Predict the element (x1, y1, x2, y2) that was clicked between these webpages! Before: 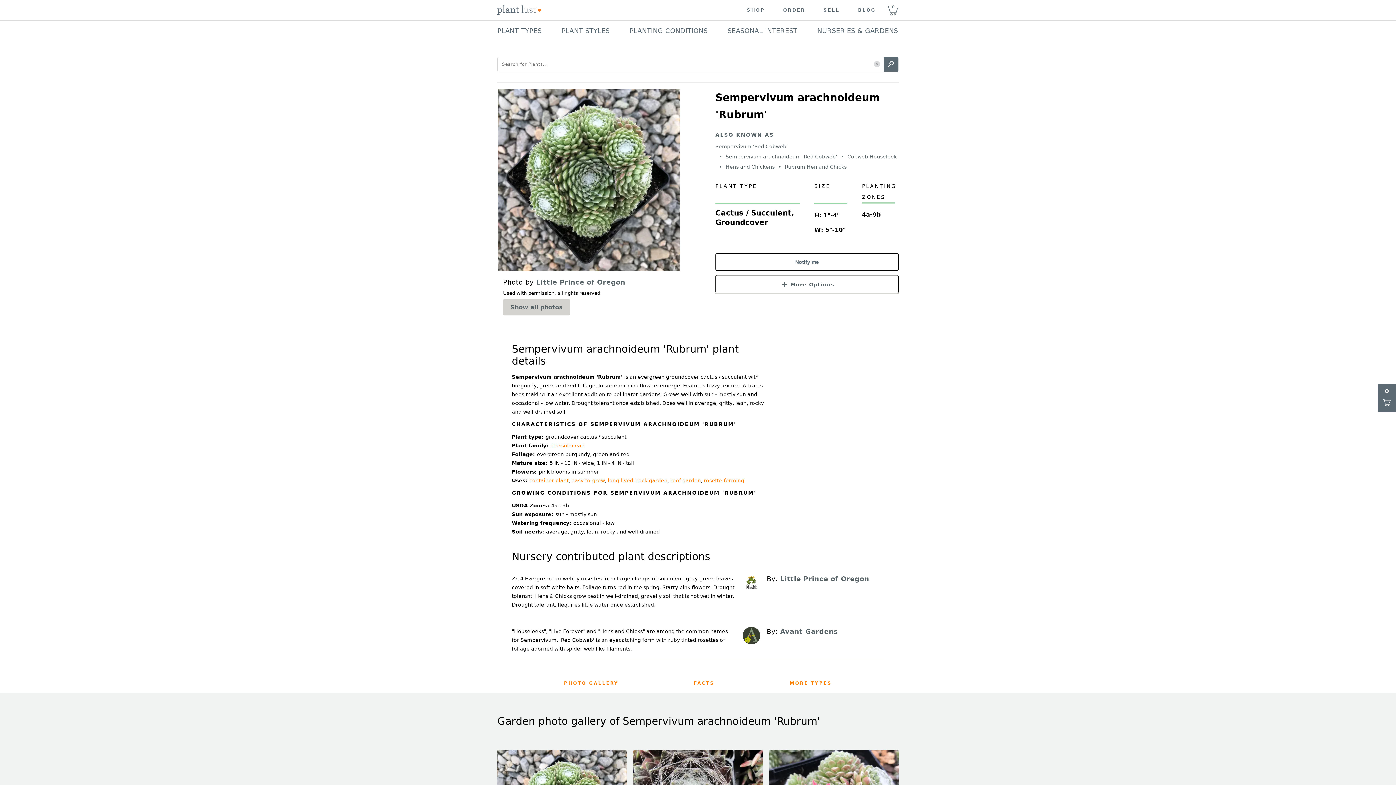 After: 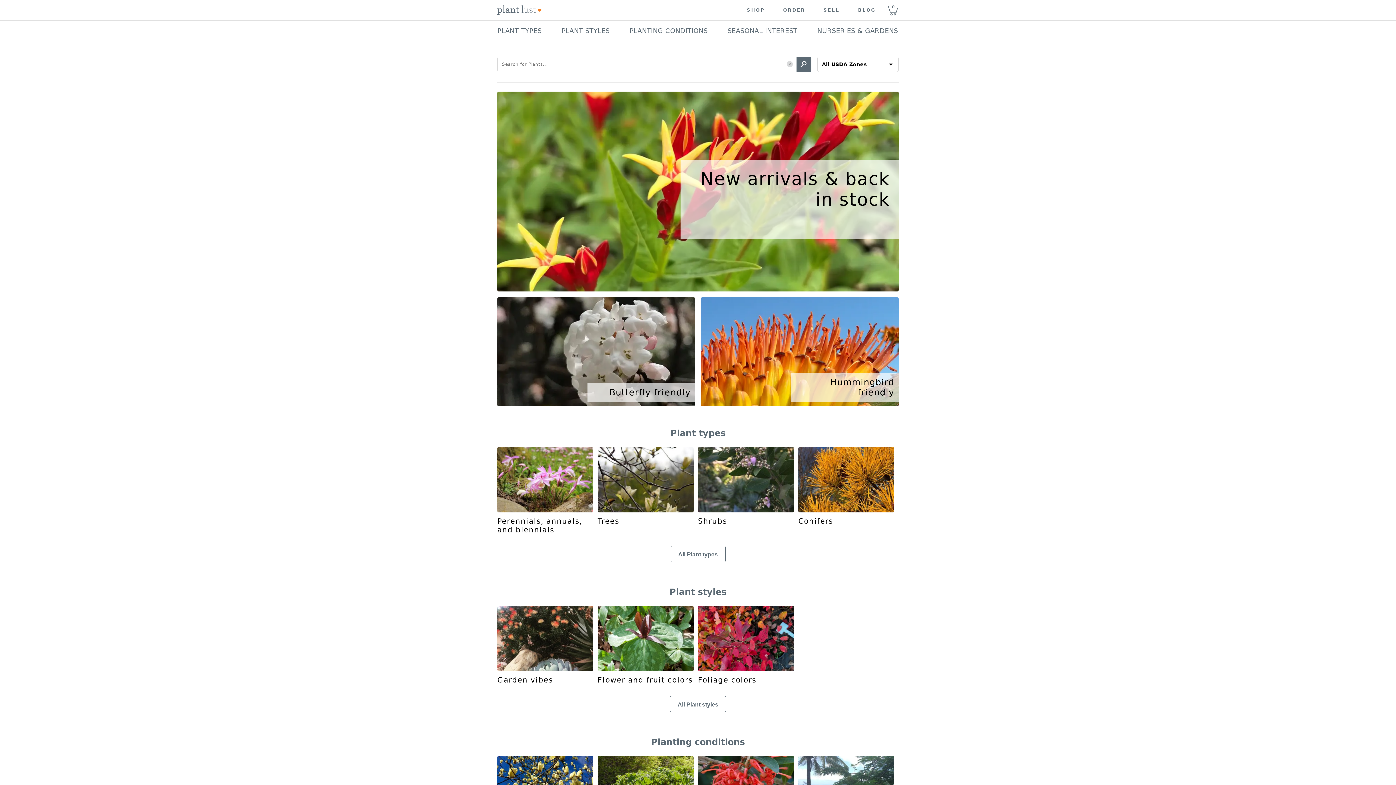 Action: bbox: (737, 8, 774, 12) label: SHOP